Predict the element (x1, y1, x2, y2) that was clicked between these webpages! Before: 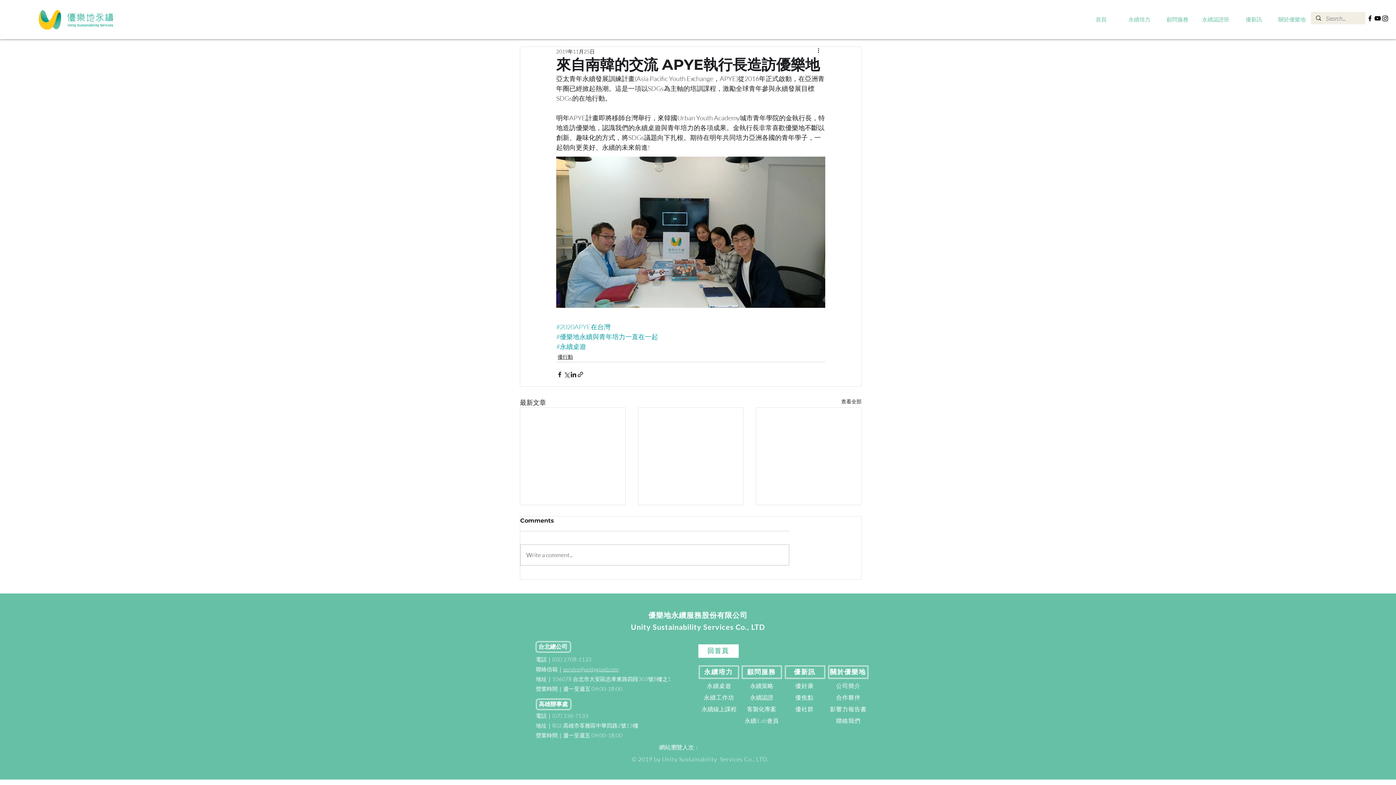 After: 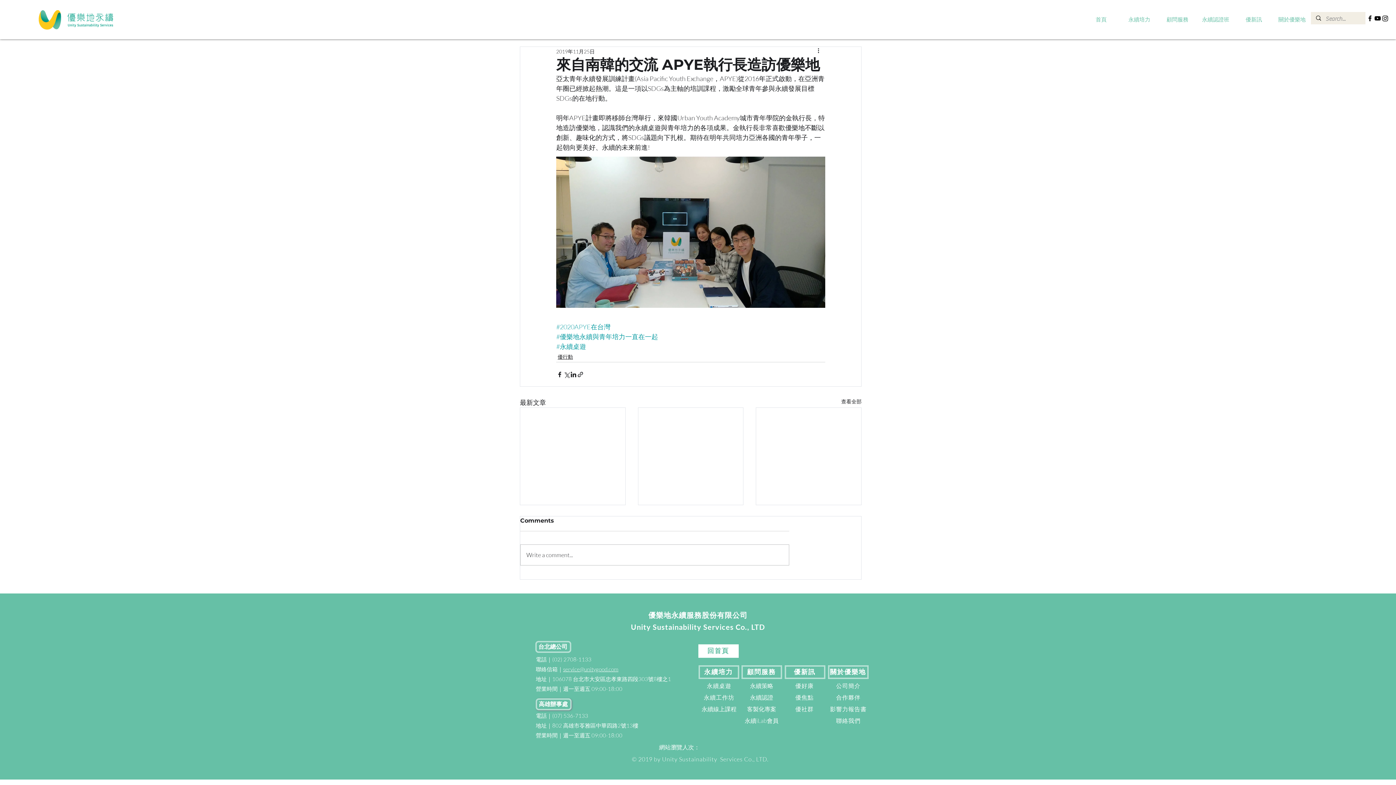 Action: bbox: (536, 698, 571, 710) label: 高雄辦事處